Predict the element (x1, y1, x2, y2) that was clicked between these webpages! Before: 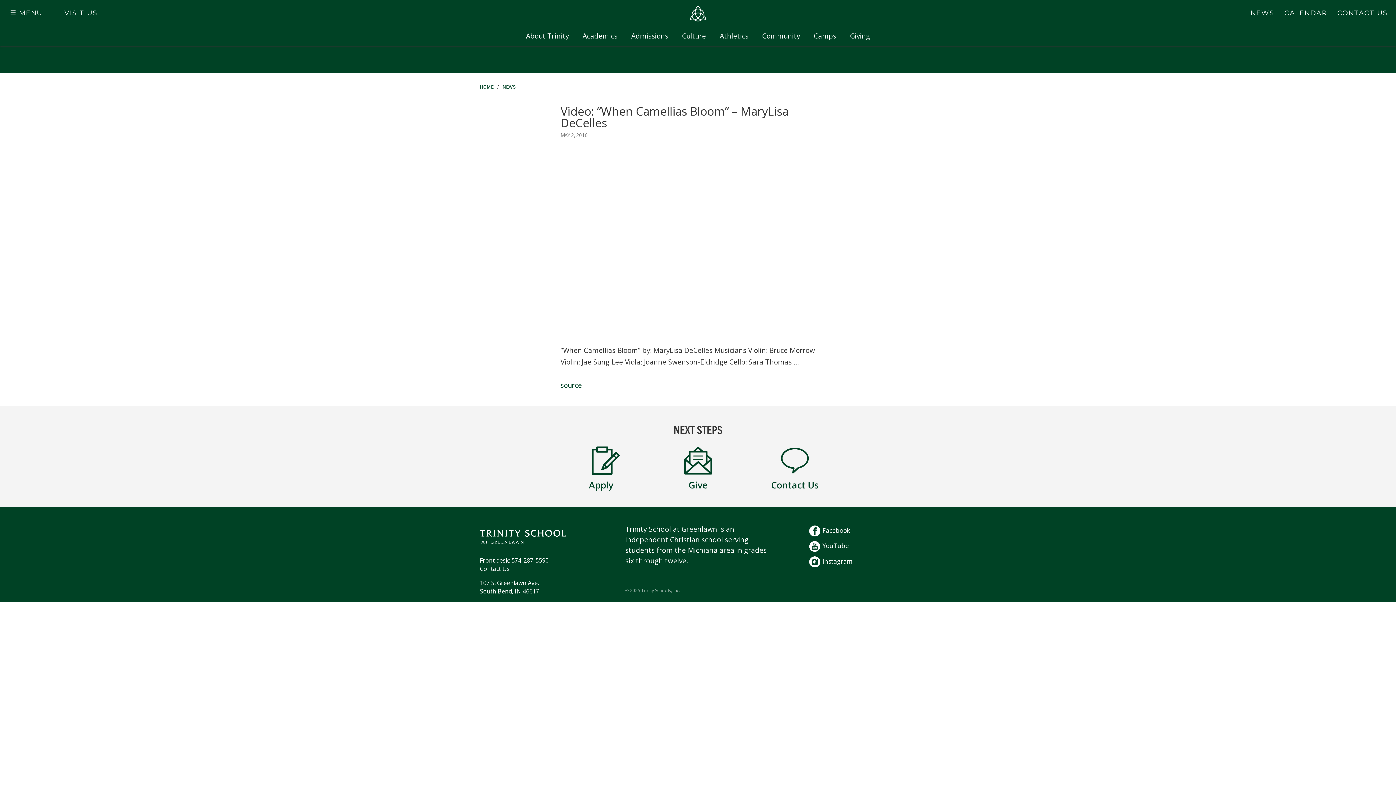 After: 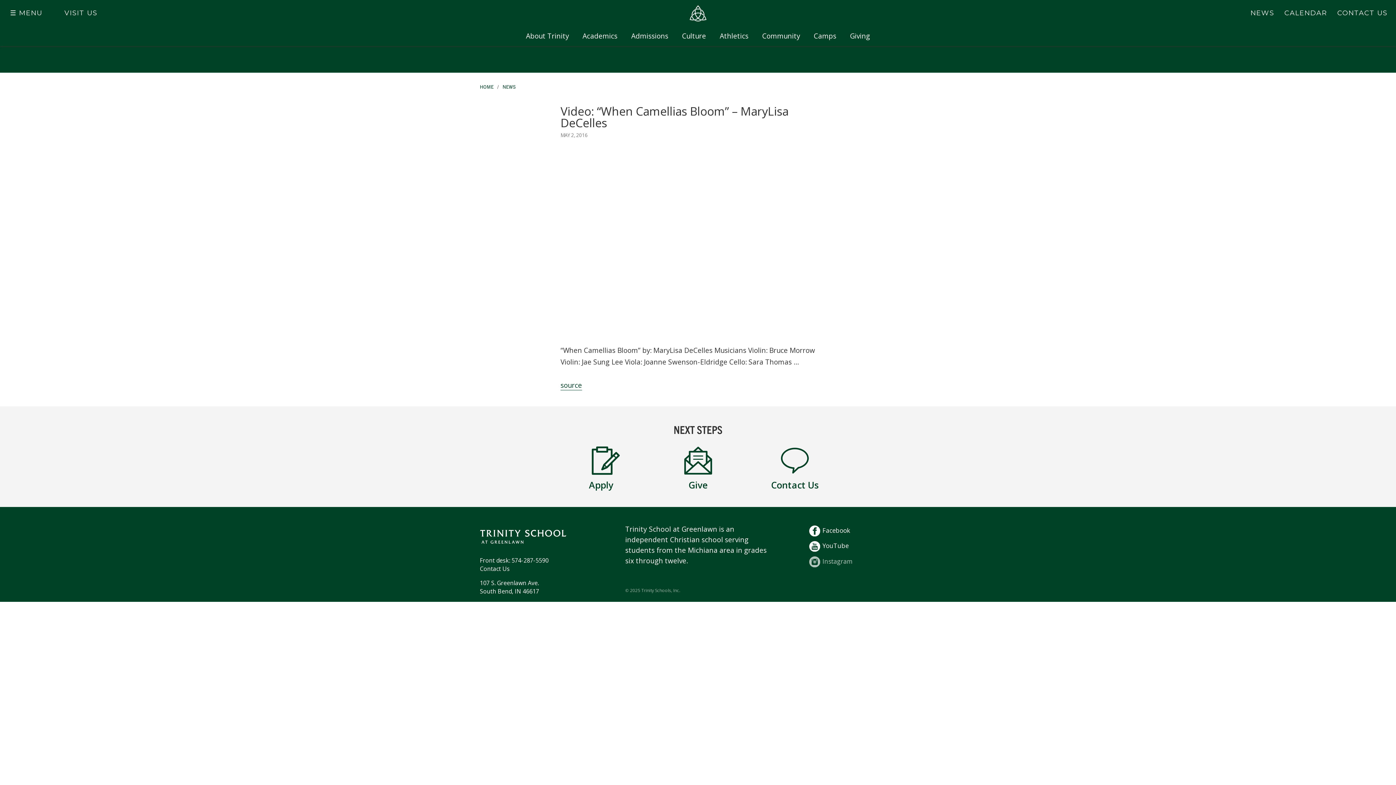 Action: label: Instagram bbox: (807, 557, 852, 565)